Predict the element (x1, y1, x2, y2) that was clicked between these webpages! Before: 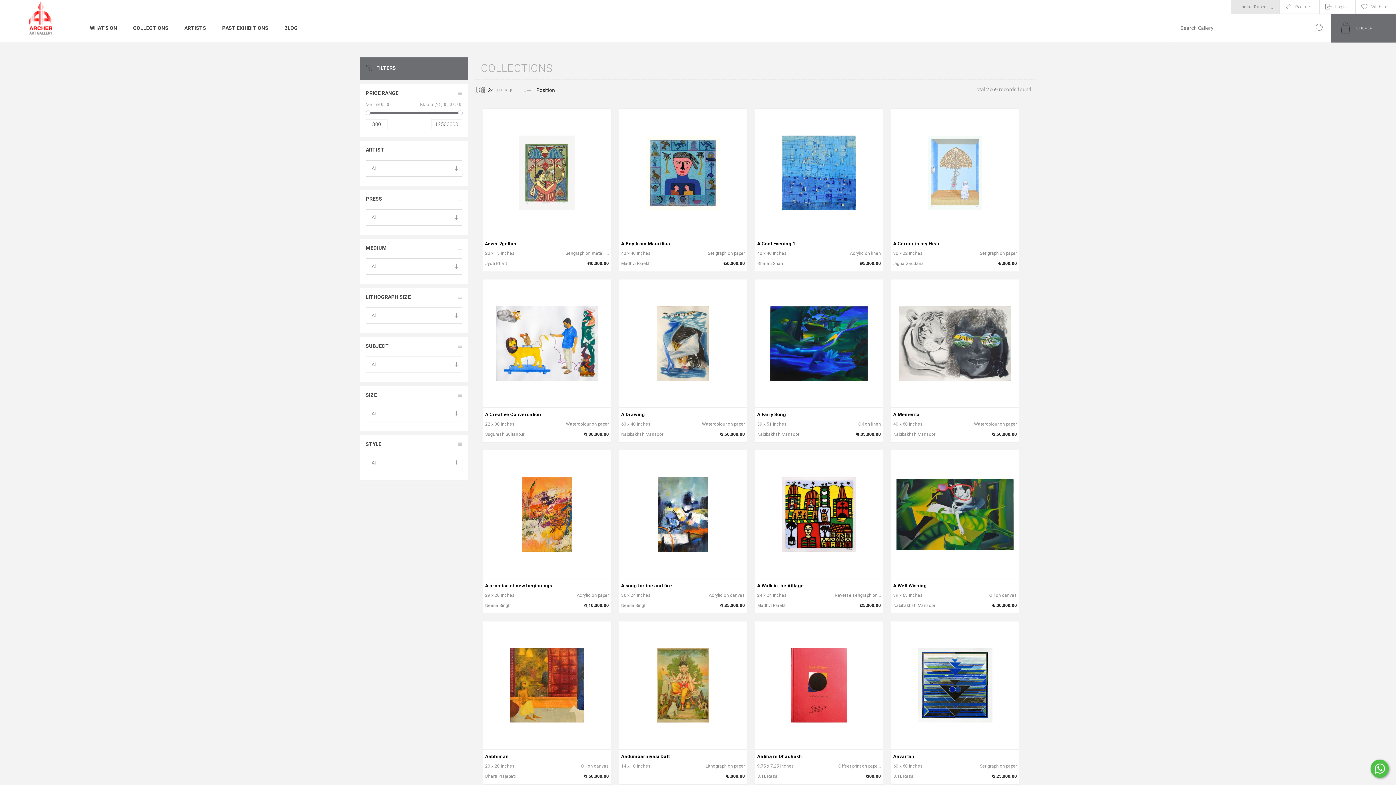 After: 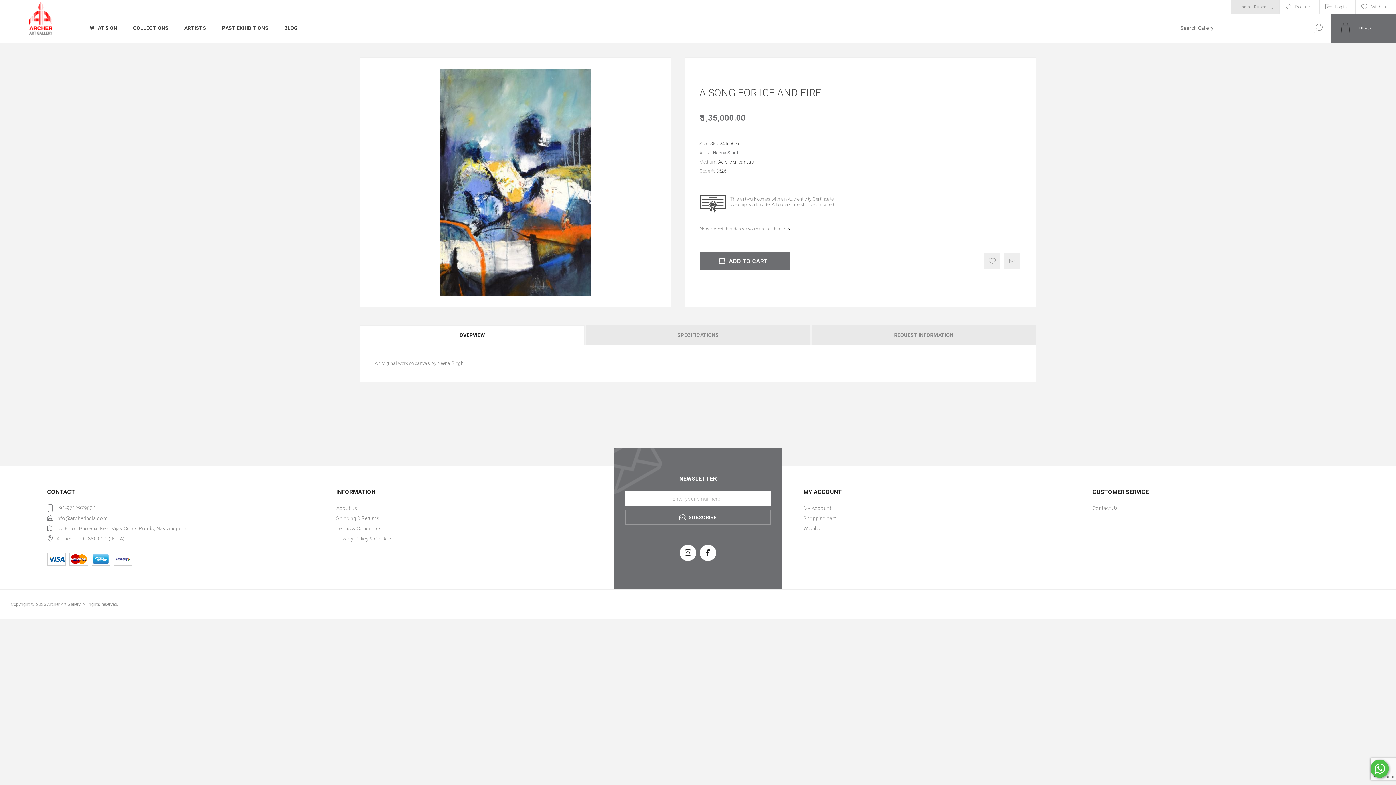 Action: bbox: (619, 450, 747, 613)